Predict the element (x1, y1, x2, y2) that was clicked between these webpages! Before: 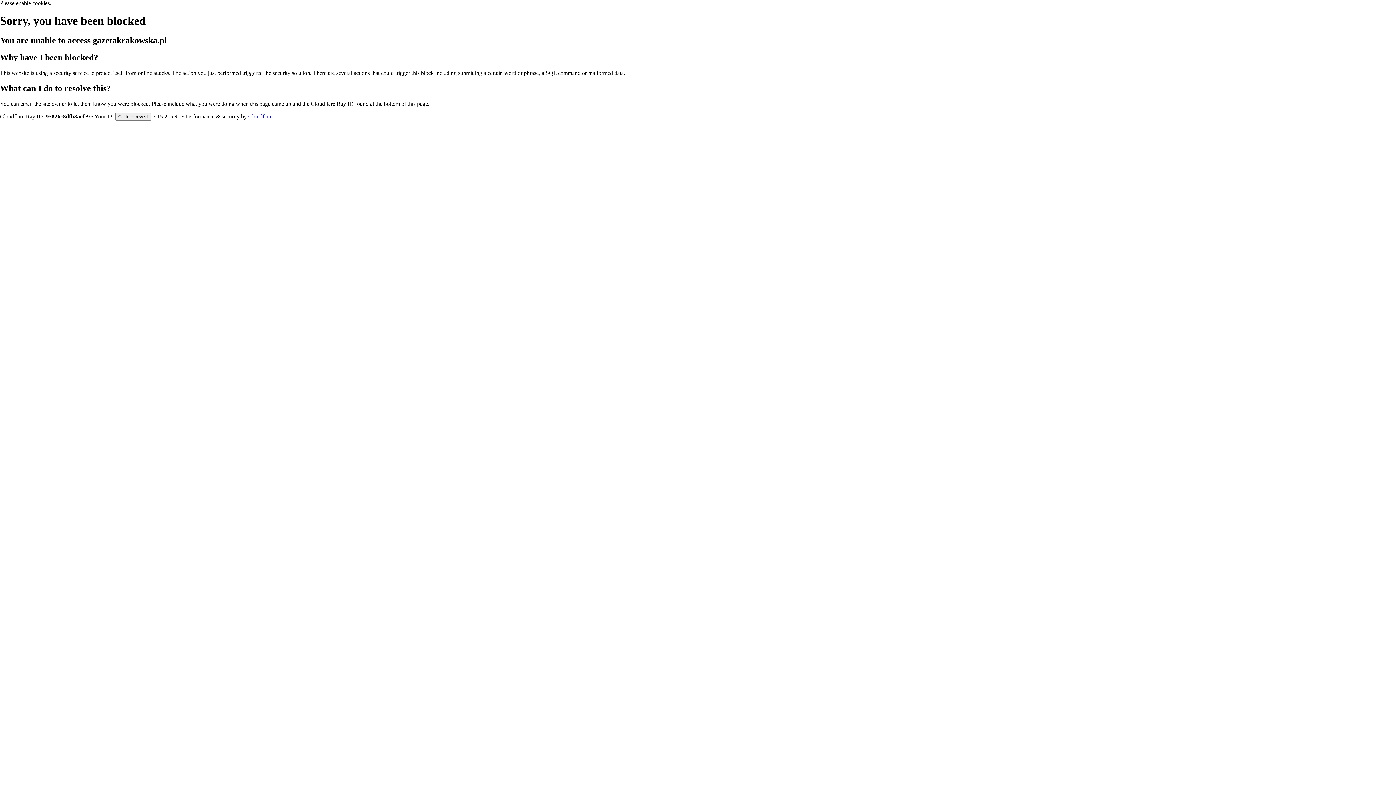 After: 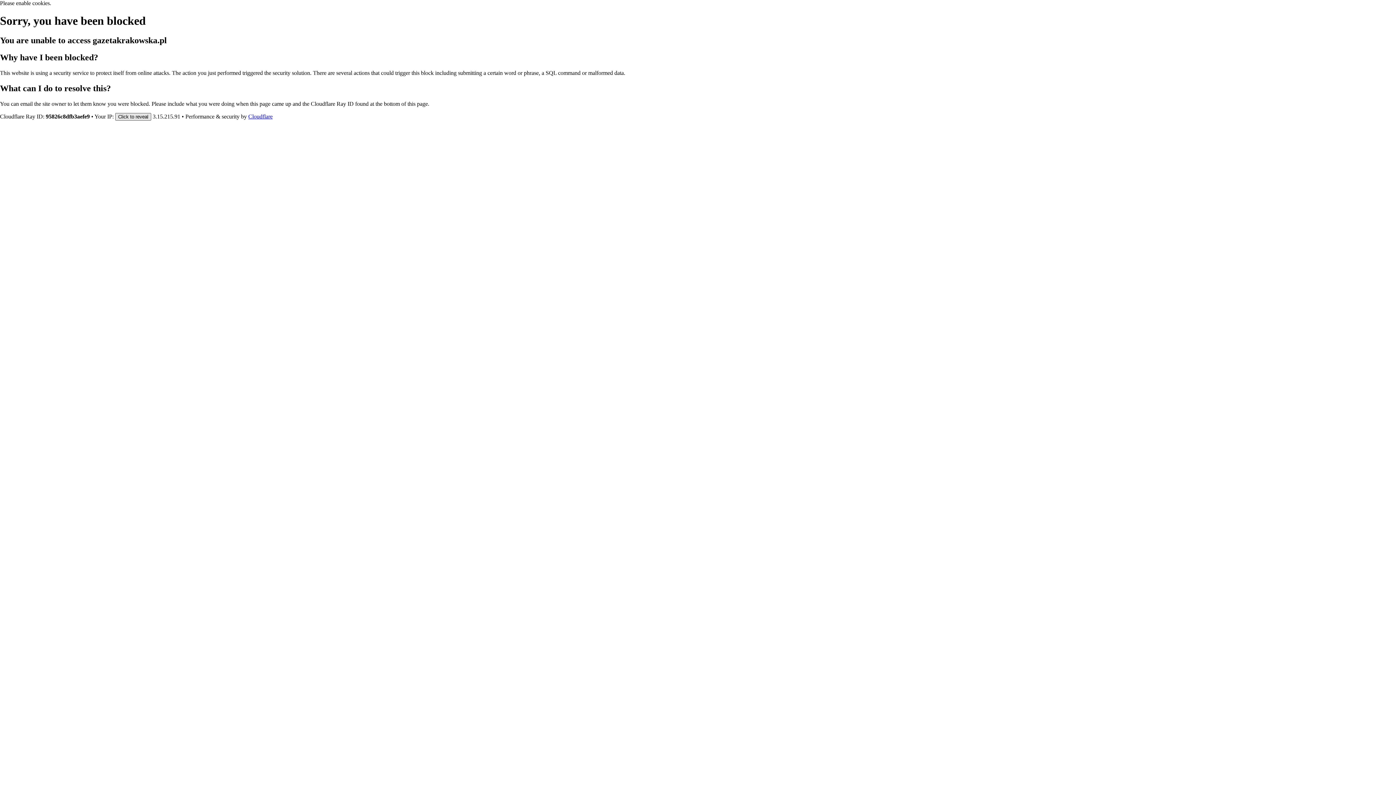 Action: label: Click to reveal bbox: (115, 112, 151, 120)